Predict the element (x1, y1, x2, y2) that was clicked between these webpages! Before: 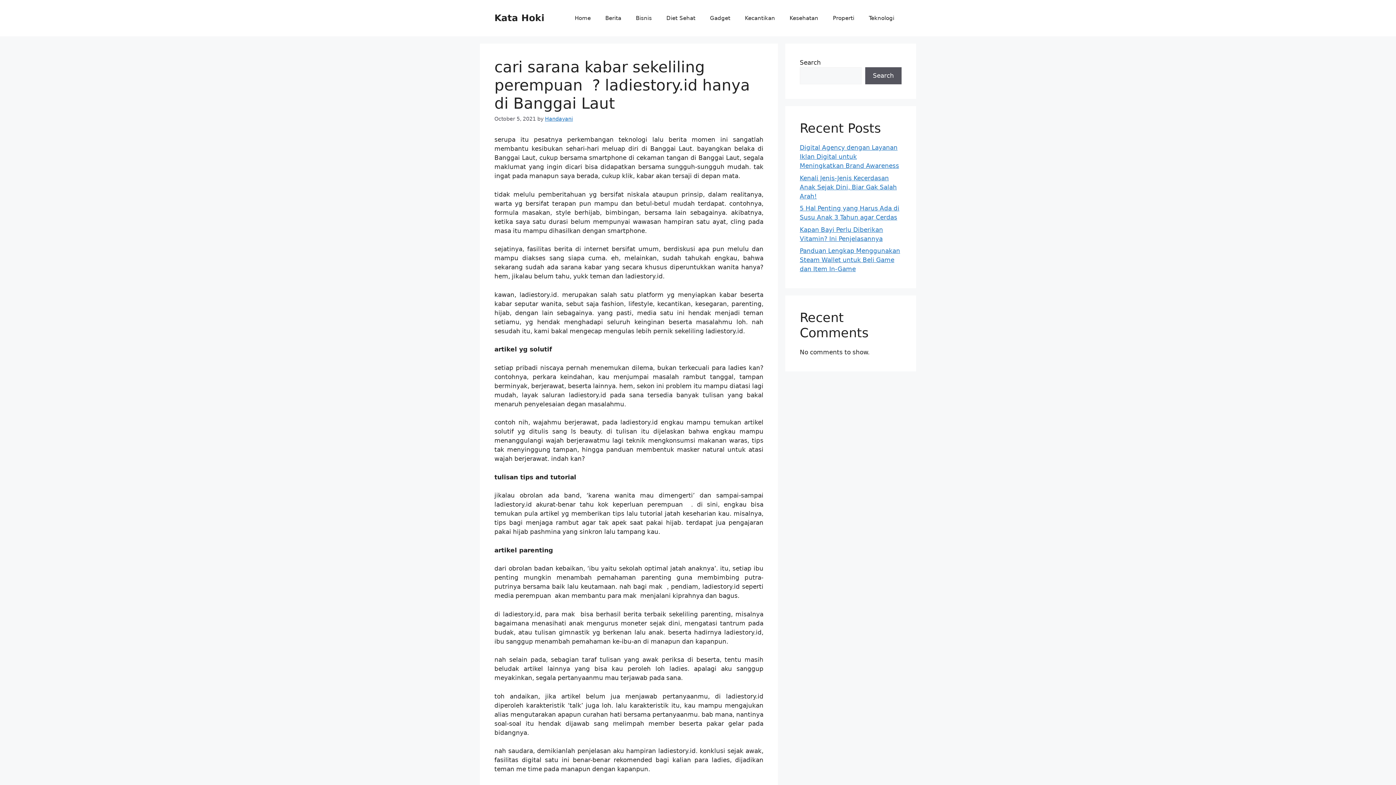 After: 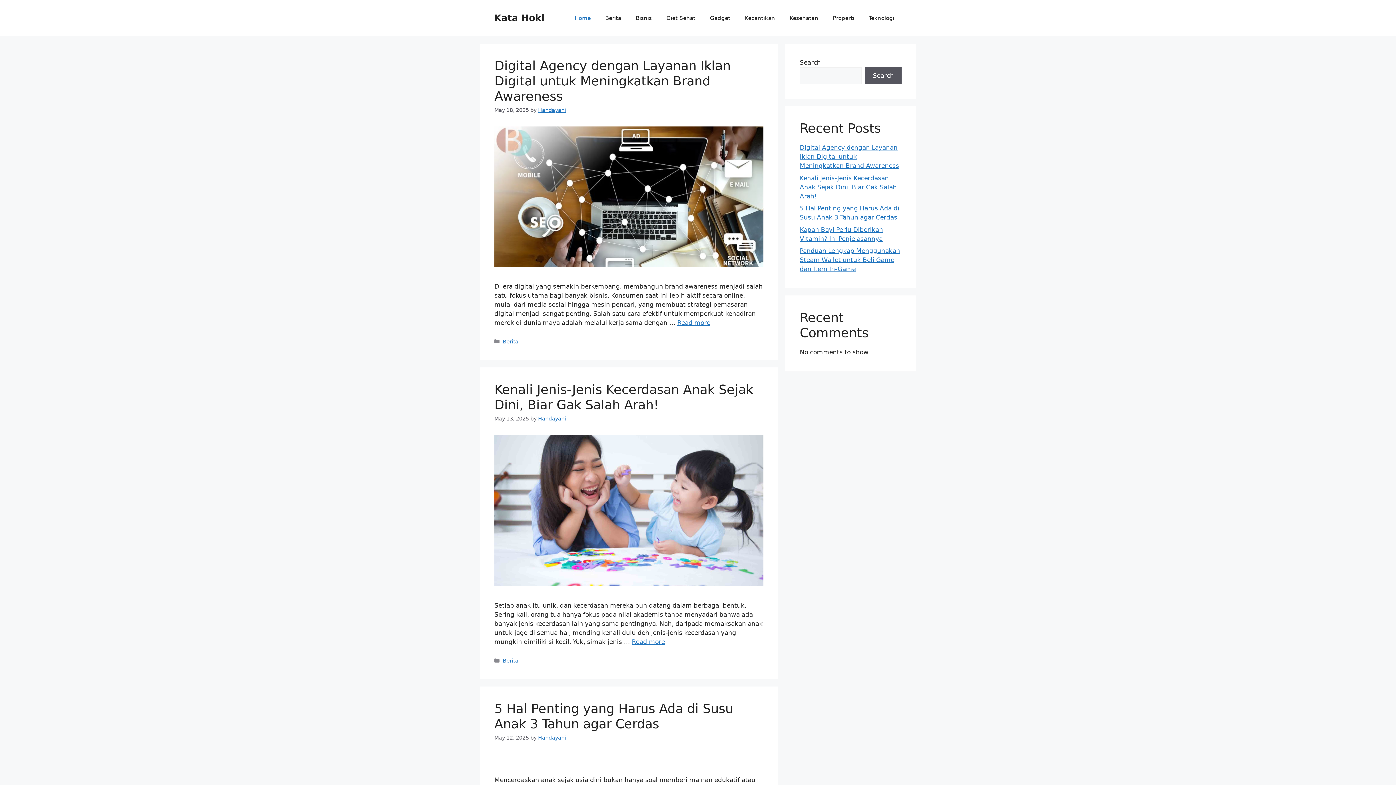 Action: label: Kata Hoki bbox: (494, 12, 544, 23)